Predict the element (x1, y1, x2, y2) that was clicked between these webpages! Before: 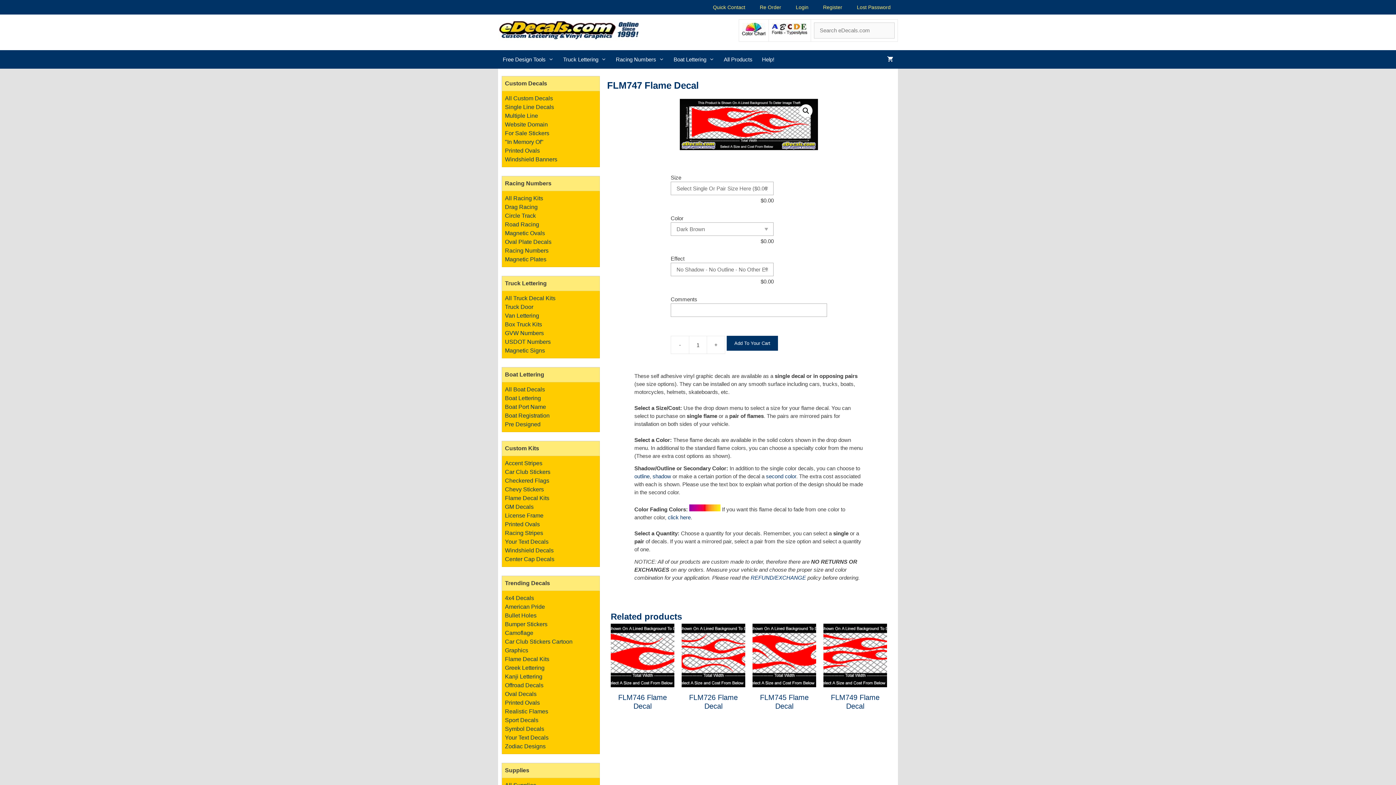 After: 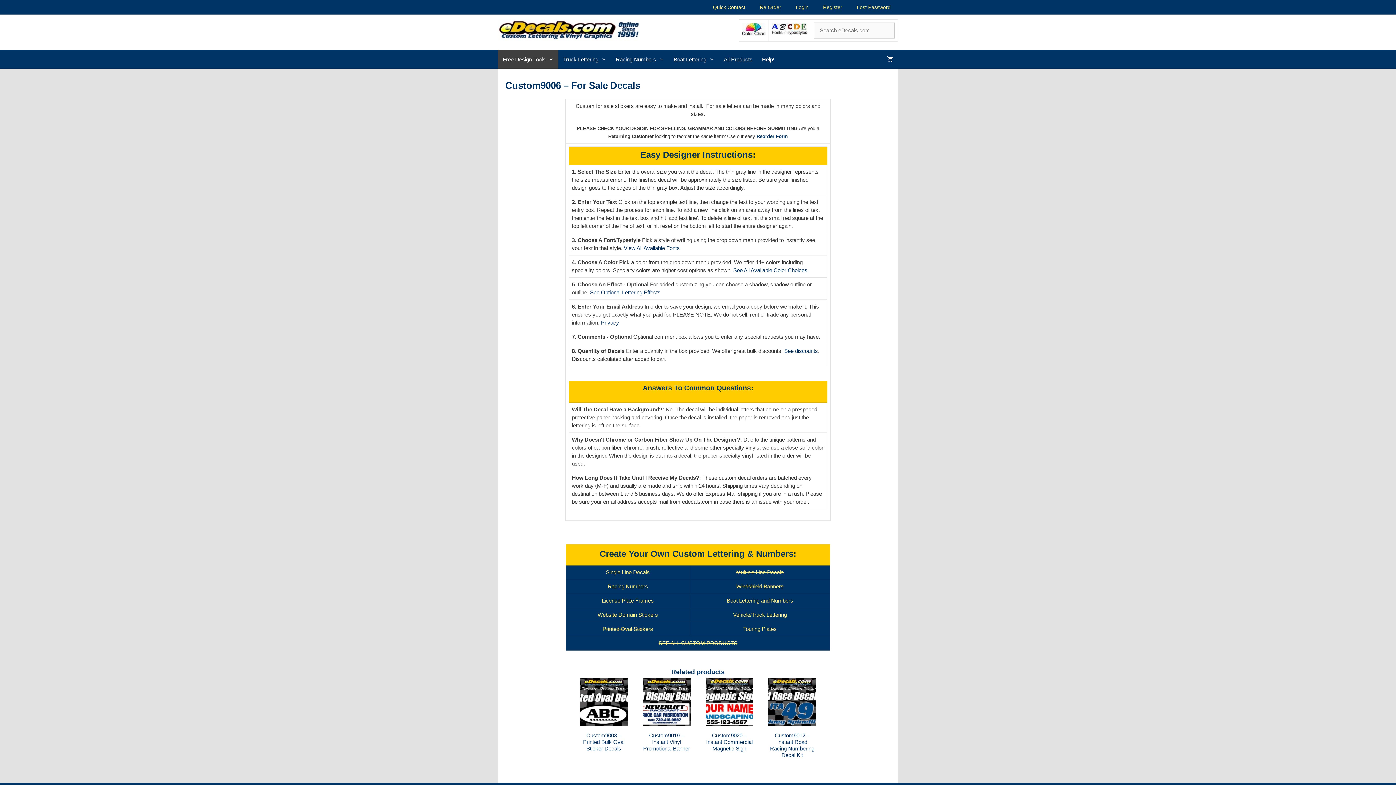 Action: bbox: (505, 130, 549, 136) label: For Sale Stickers